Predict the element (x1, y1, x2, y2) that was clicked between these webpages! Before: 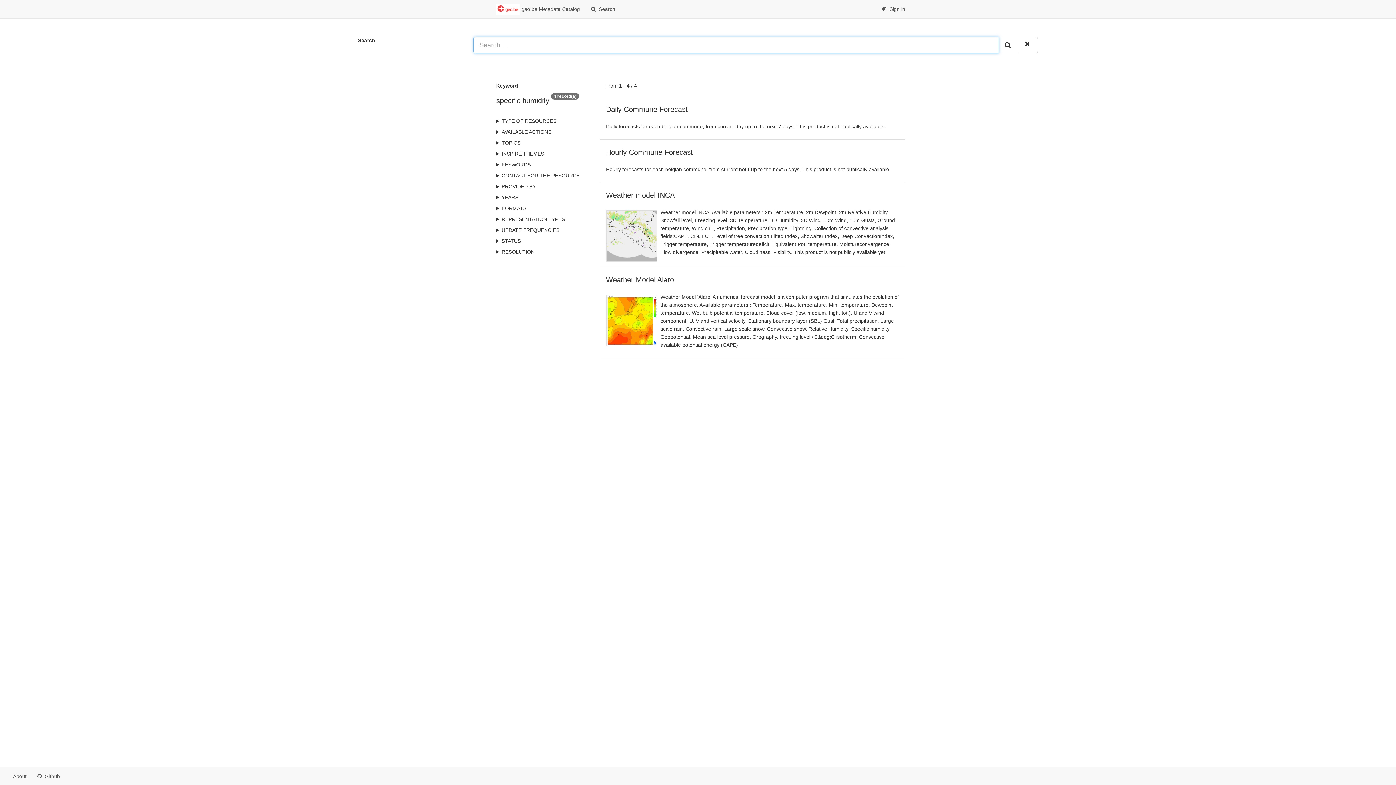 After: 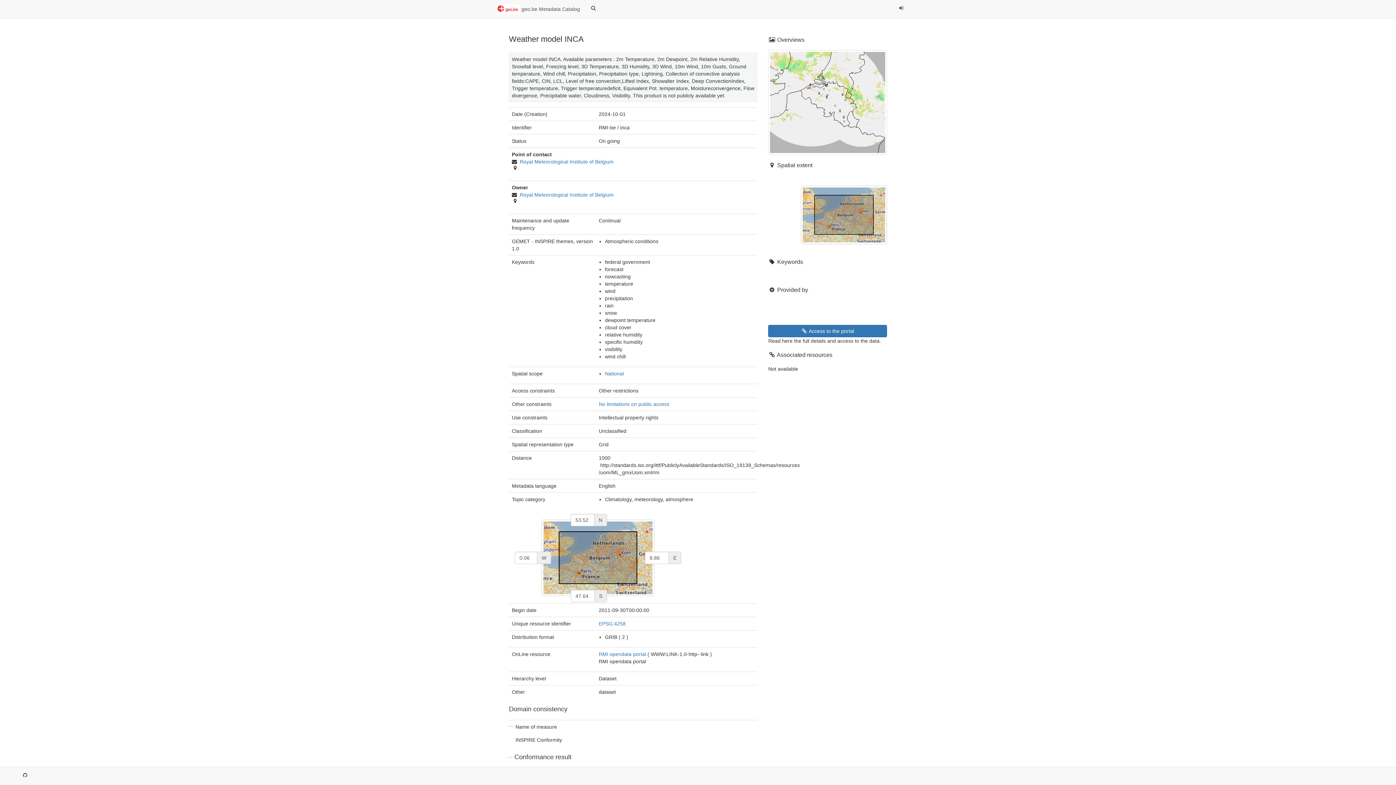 Action: bbox: (606, 191, 674, 199) label: Weather model INCA